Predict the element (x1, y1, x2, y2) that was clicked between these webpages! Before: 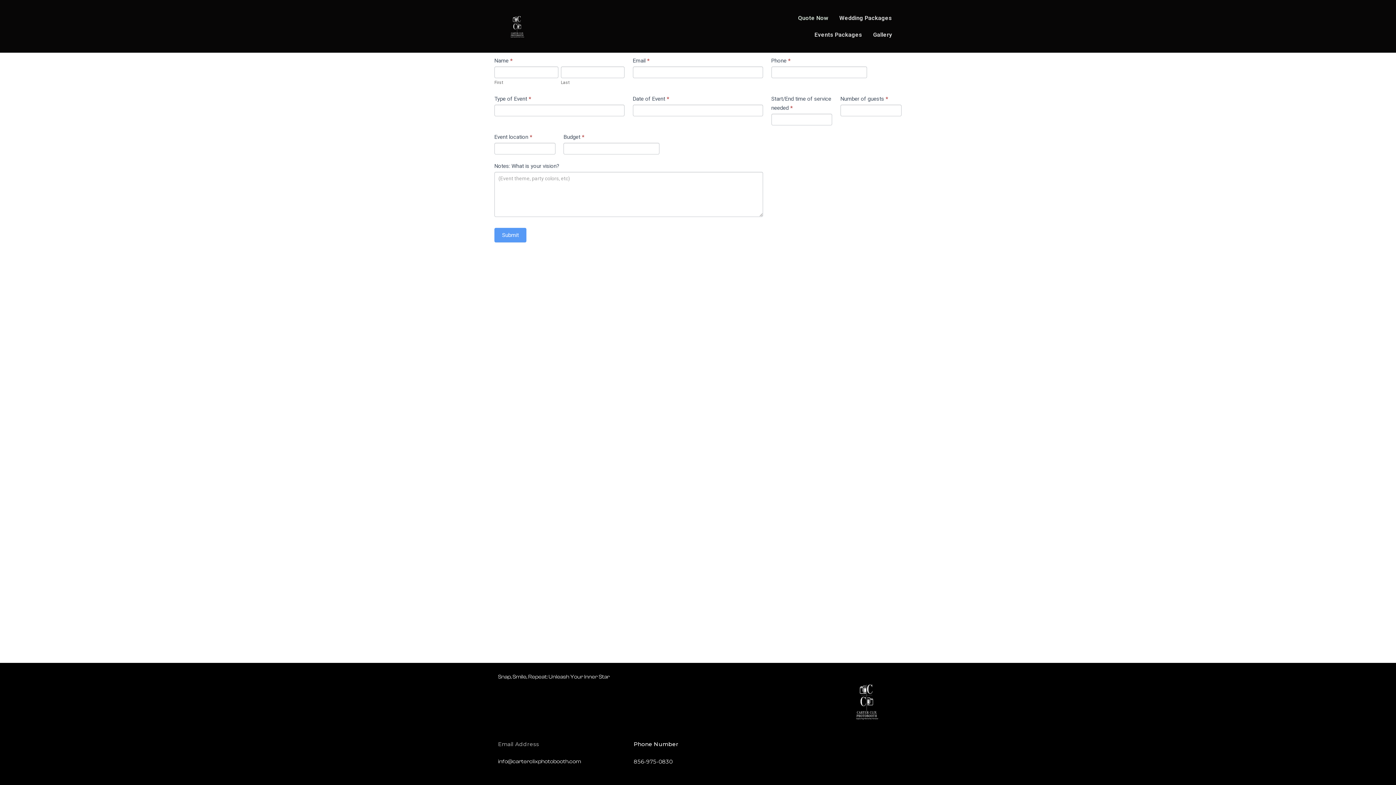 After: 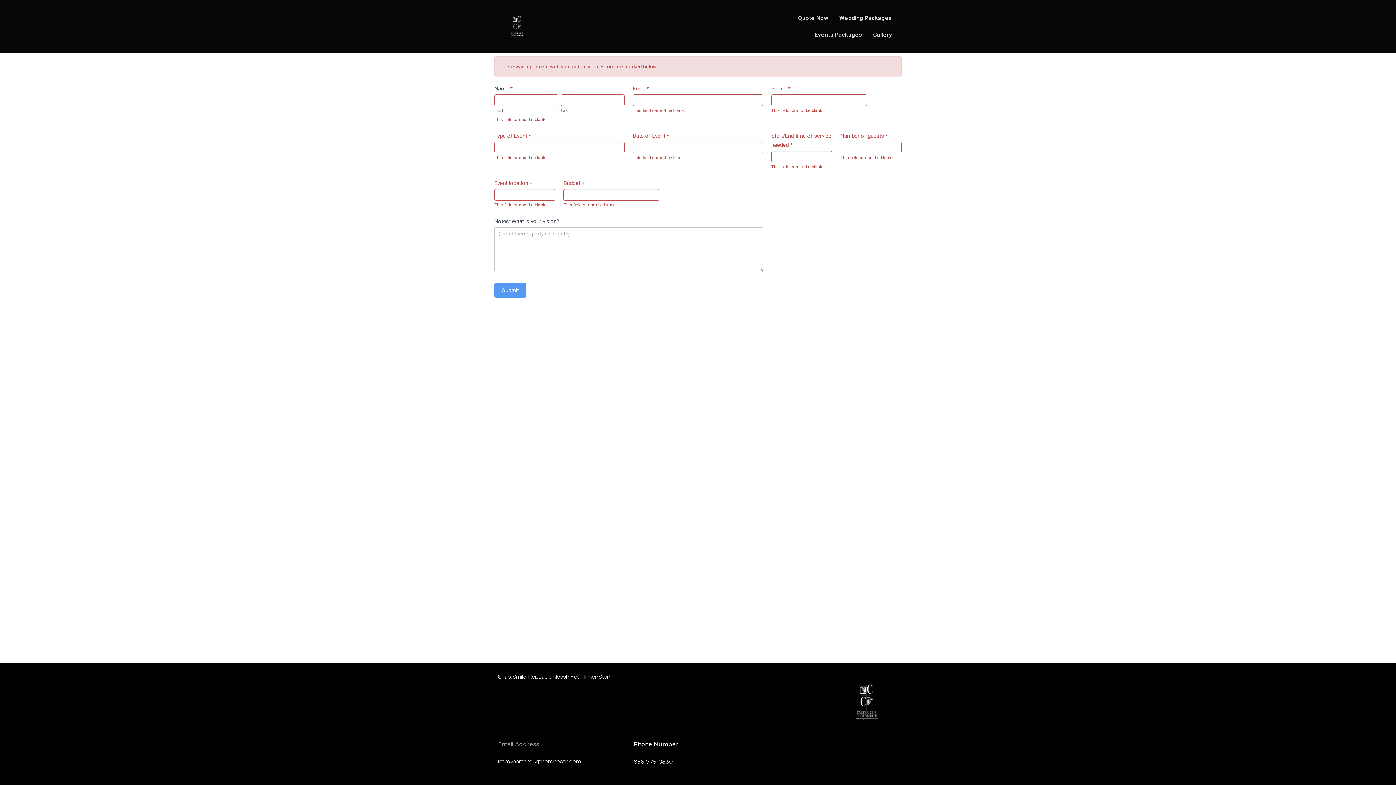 Action: bbox: (494, 228, 526, 242) label: Submit